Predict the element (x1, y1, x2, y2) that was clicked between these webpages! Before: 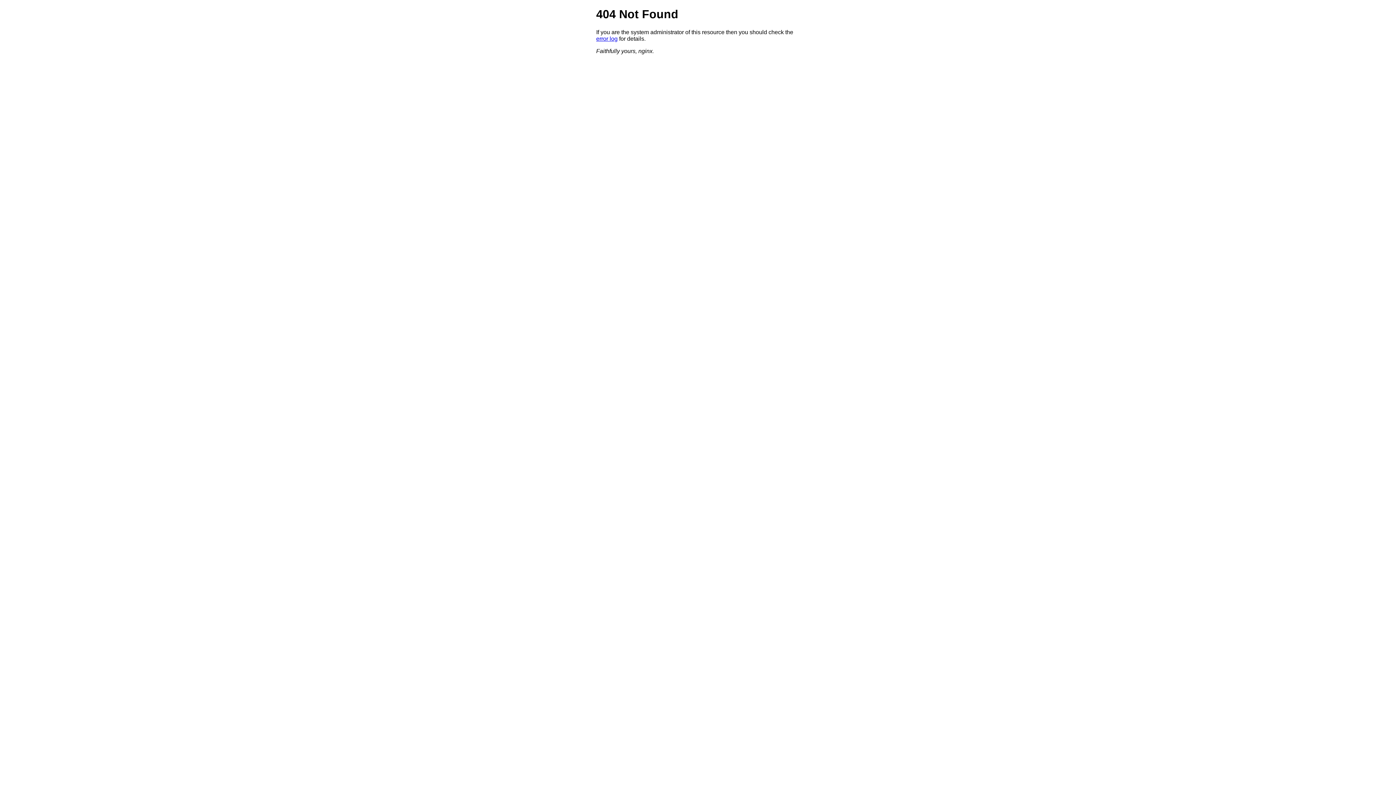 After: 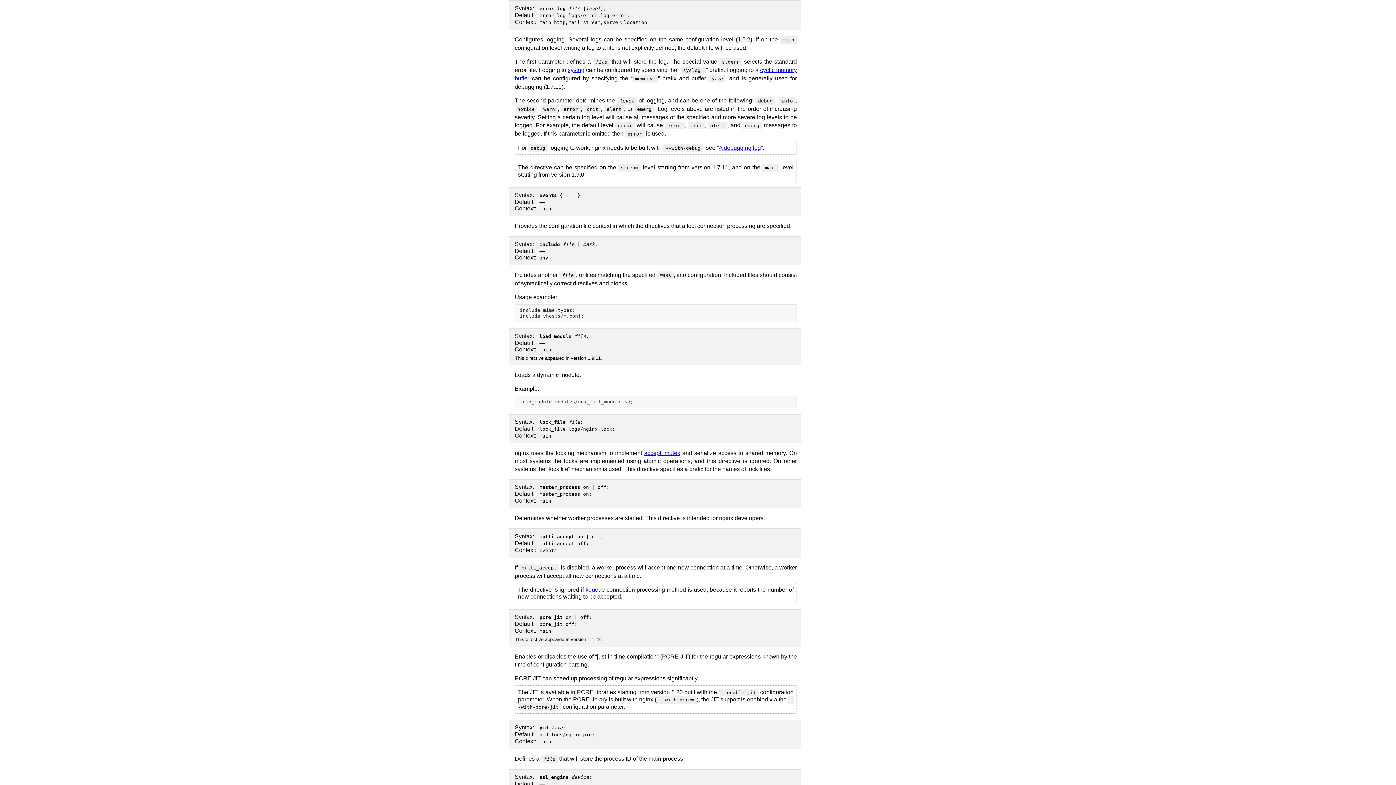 Action: label: error log bbox: (596, 35, 617, 41)